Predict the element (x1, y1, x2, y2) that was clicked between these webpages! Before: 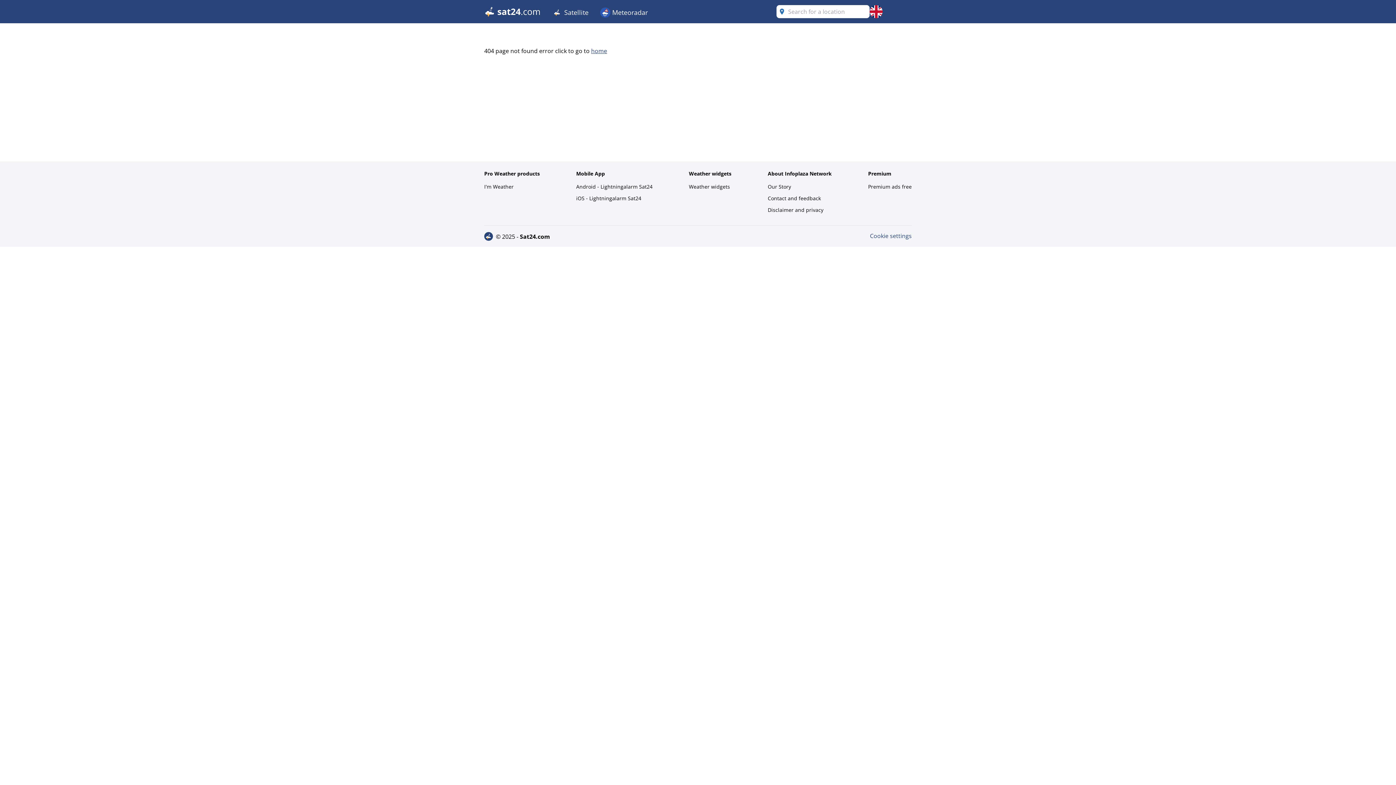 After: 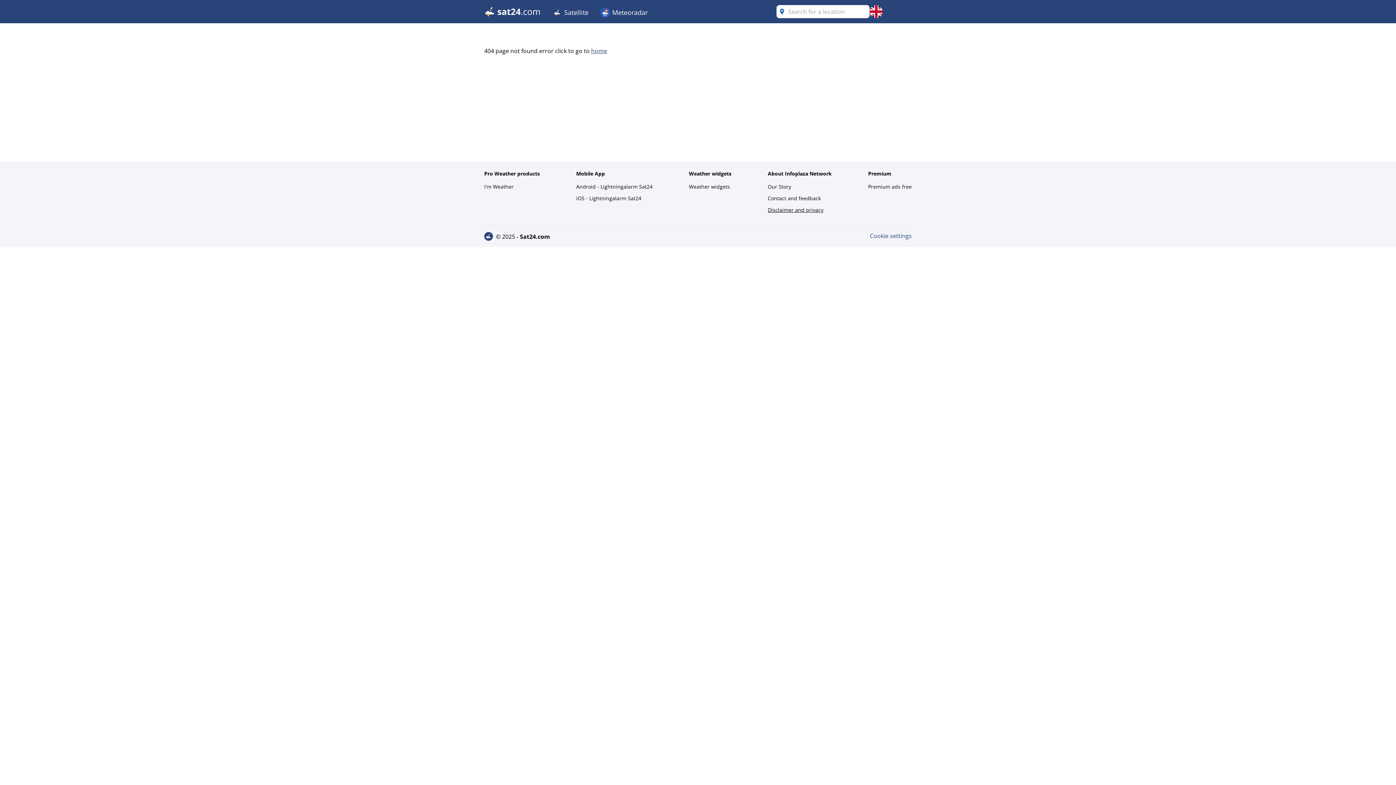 Action: label: Disclaimer and privacy bbox: (768, 205, 832, 215)